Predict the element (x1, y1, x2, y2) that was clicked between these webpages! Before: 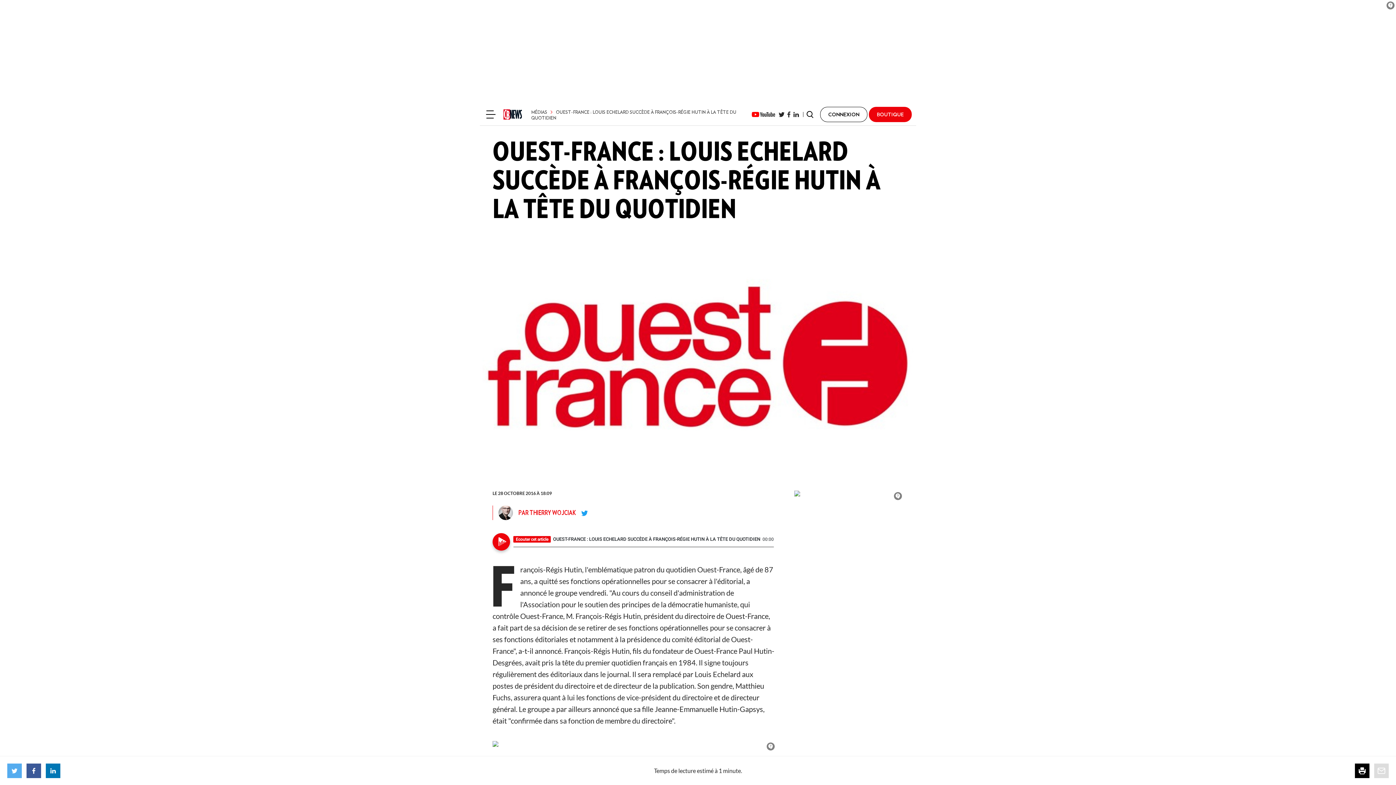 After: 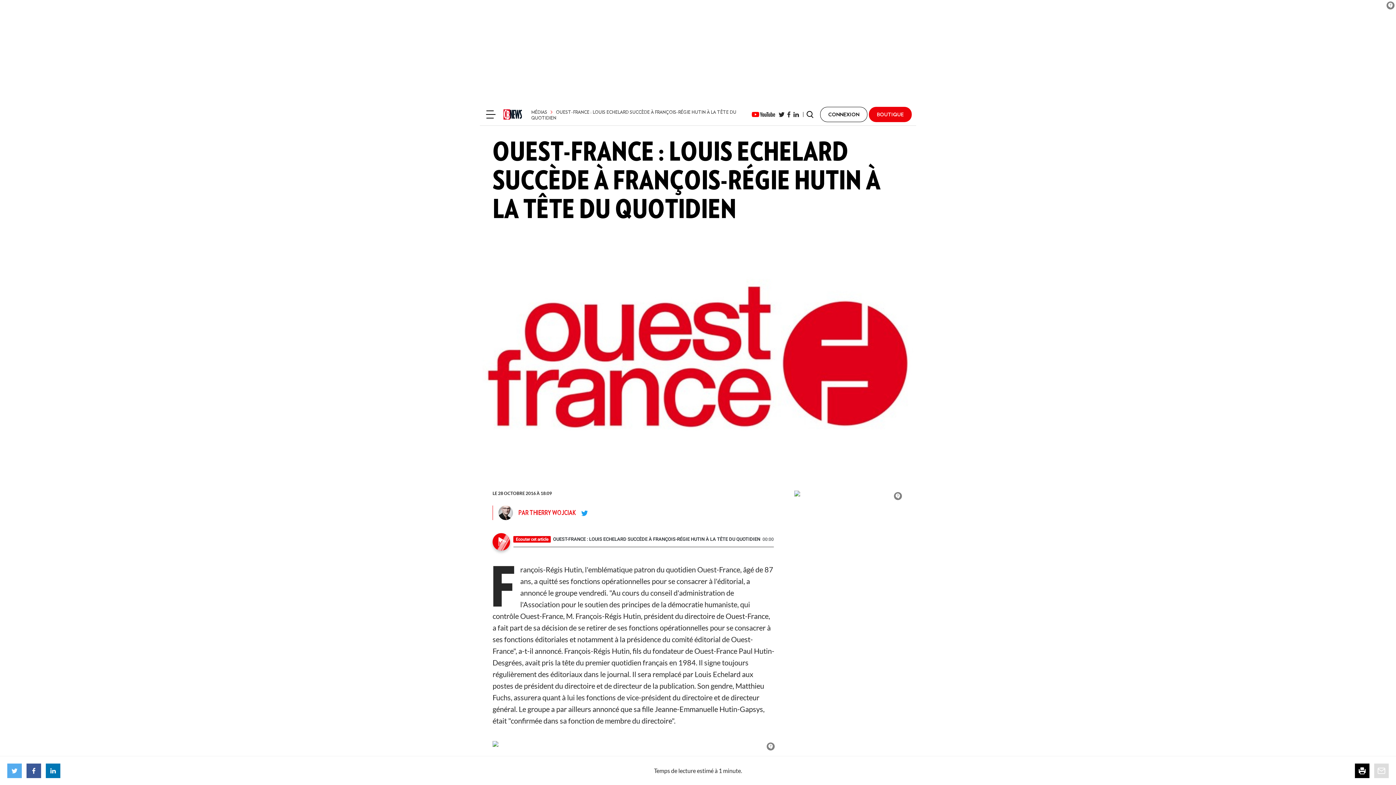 Action: bbox: (531, 107, 736, 122) label: OUEST-FRANCE : LOUIS ECHELARD SUCCÈDE À FRANÇOIS-RÉGIE HUTIN À LA TÊTE DU QUOTIDIEN